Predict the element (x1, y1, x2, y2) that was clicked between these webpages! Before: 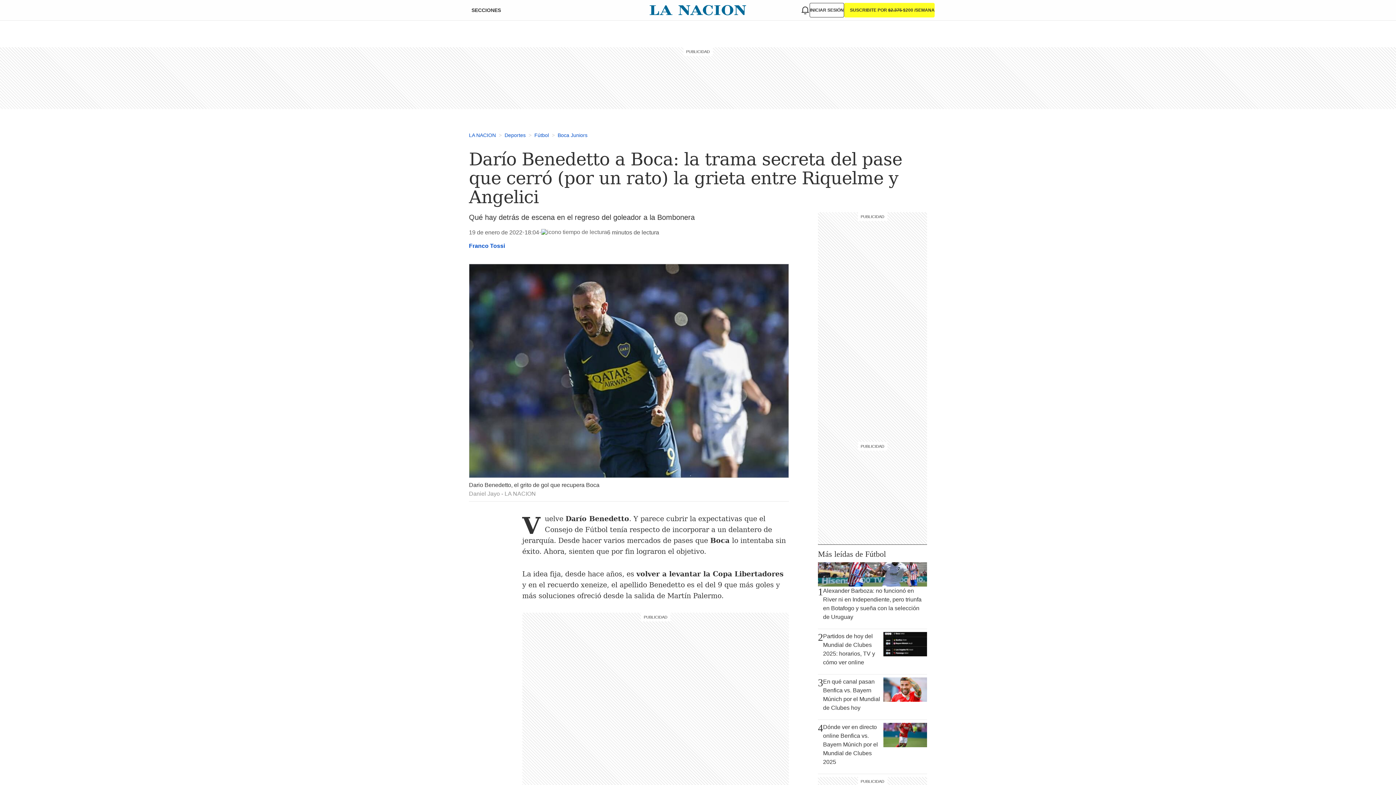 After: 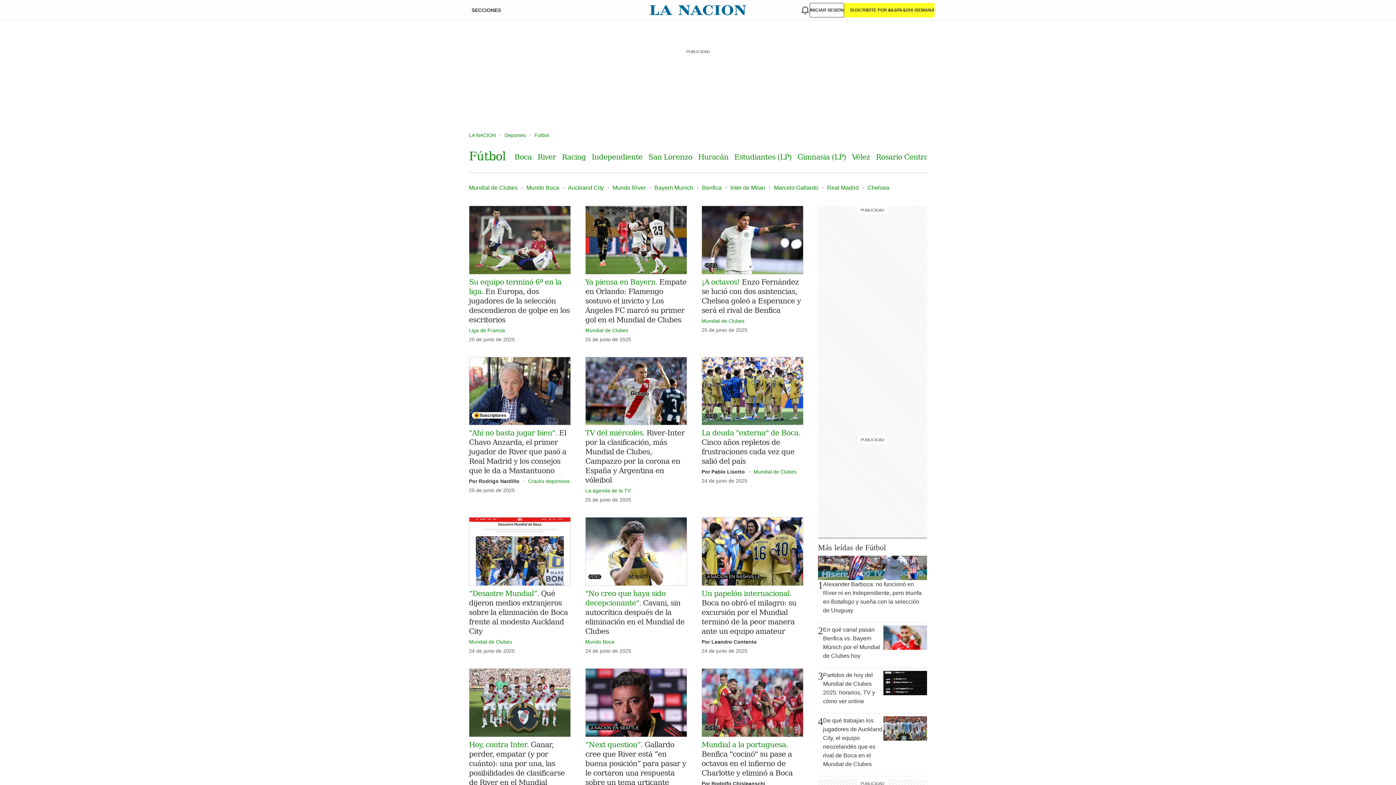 Action: label: >
Fútbol bbox: (525, 132, 549, 138)